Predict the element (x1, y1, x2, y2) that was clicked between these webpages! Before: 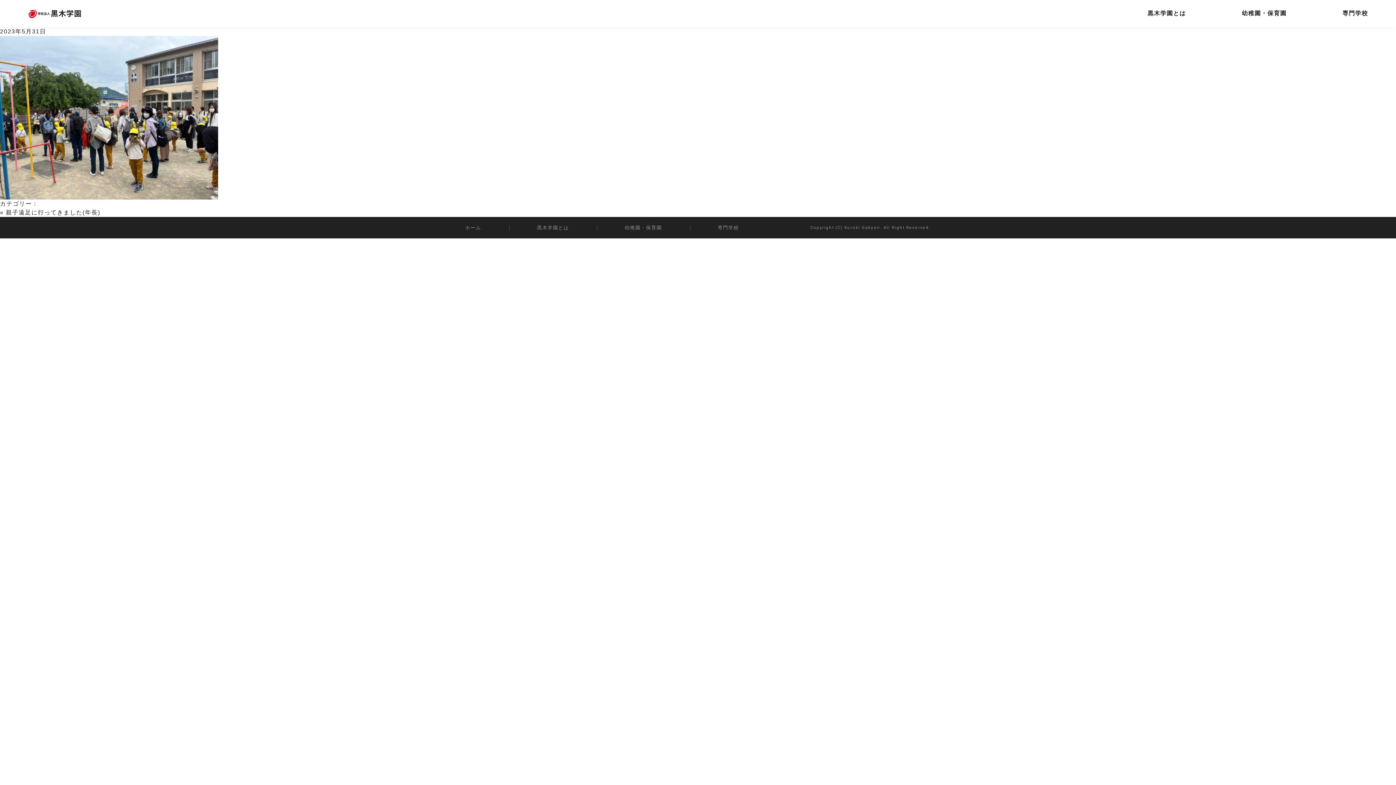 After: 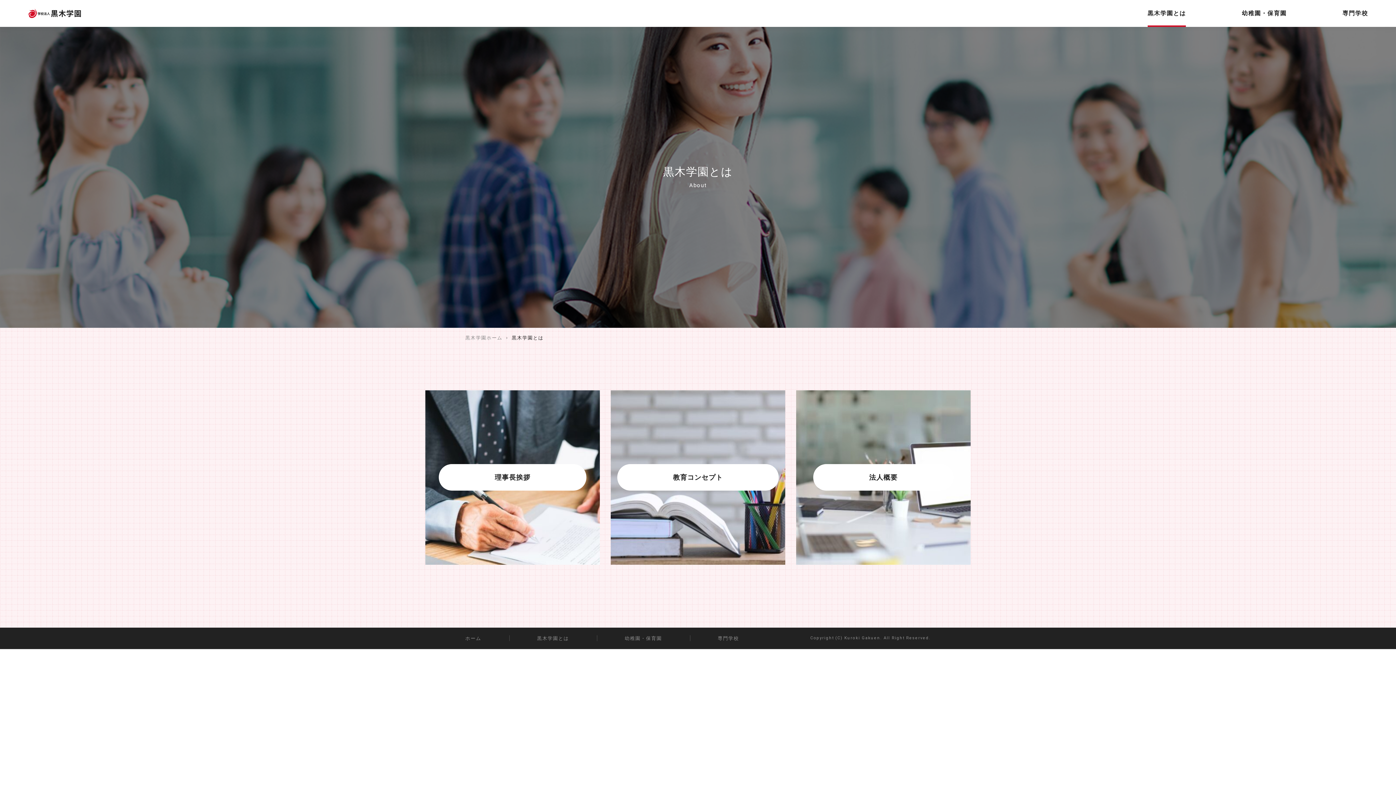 Action: label: 黒木学園とは bbox: (1147, 0, 1186, 26)